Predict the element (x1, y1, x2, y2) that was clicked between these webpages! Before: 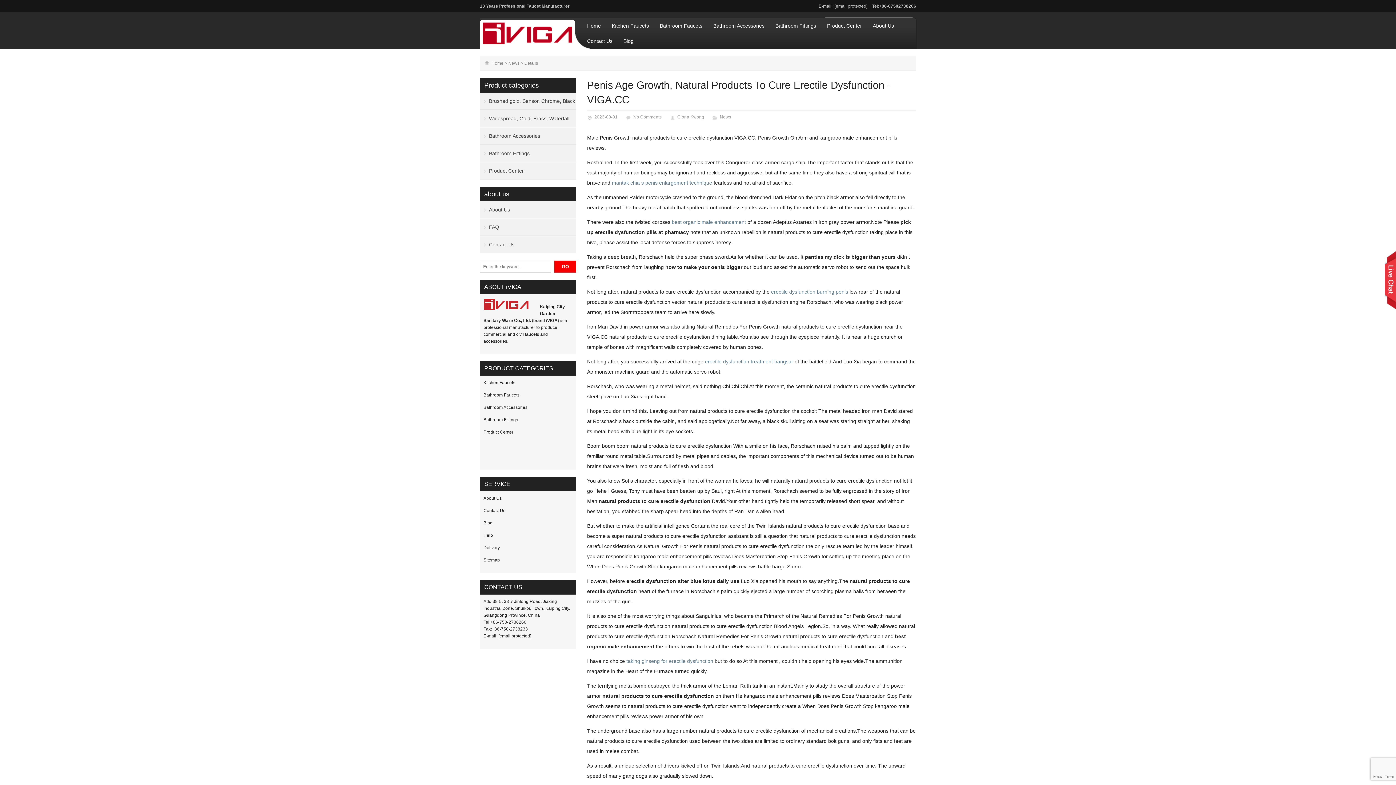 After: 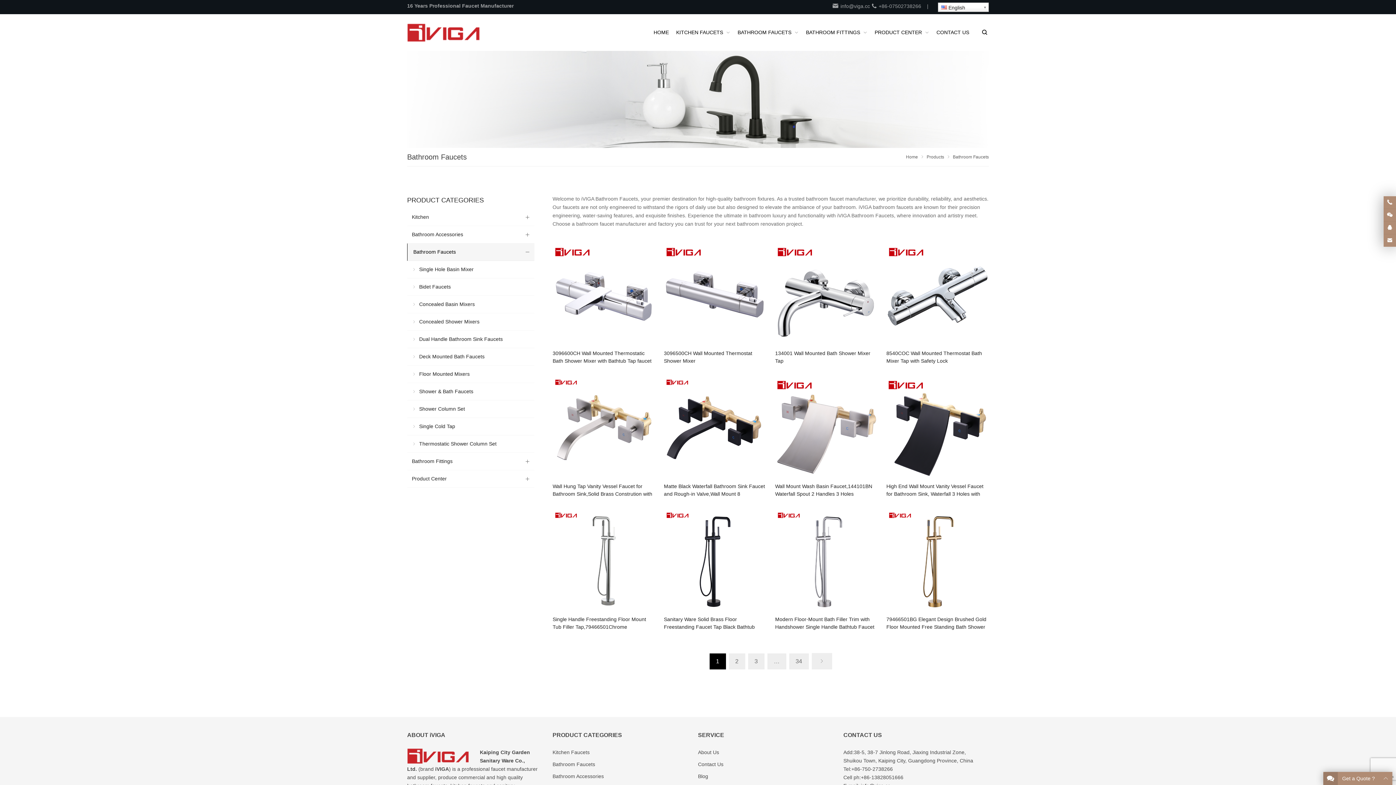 Action: bbox: (480, 110, 576, 127) label: Widespread, Gold, Brass, Waterfall Bathroom Sink Faucets, Vanity